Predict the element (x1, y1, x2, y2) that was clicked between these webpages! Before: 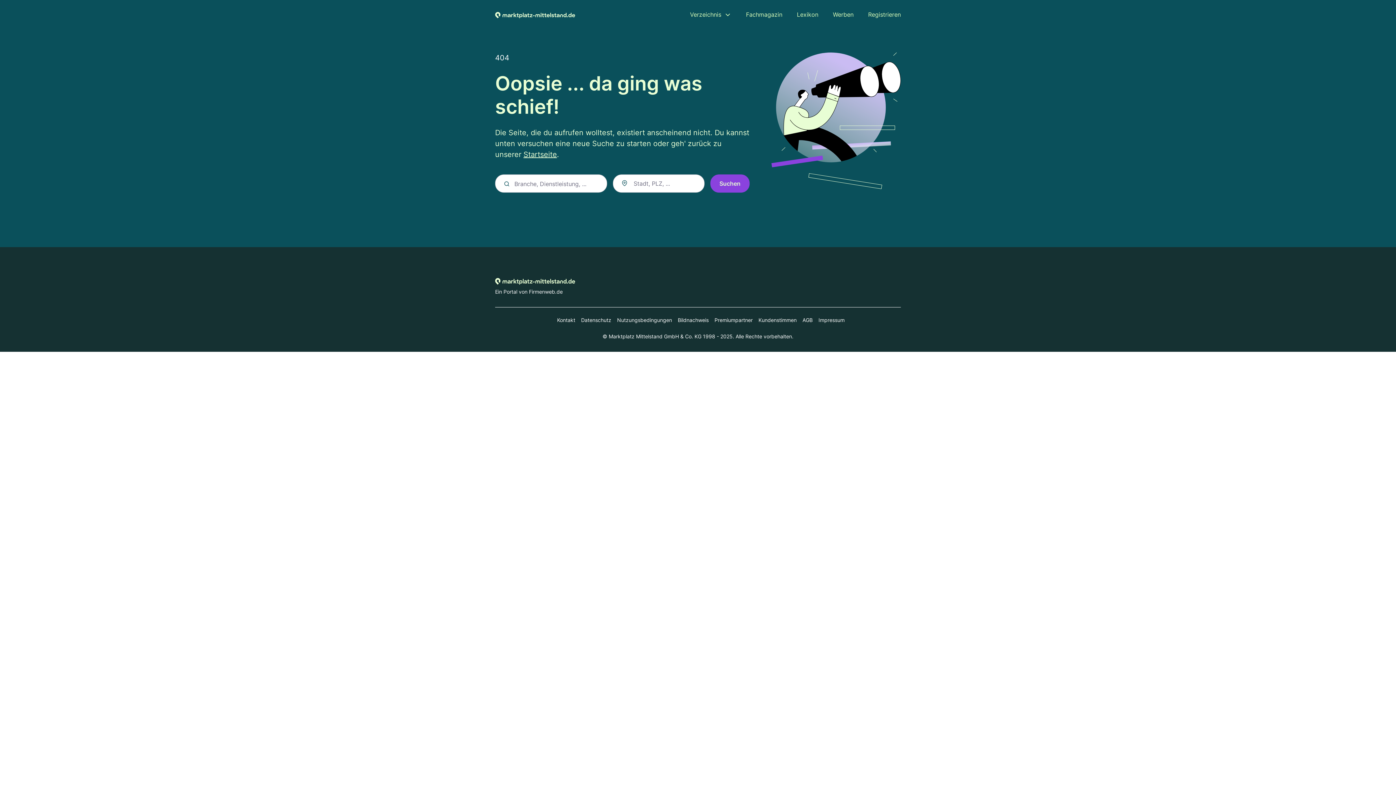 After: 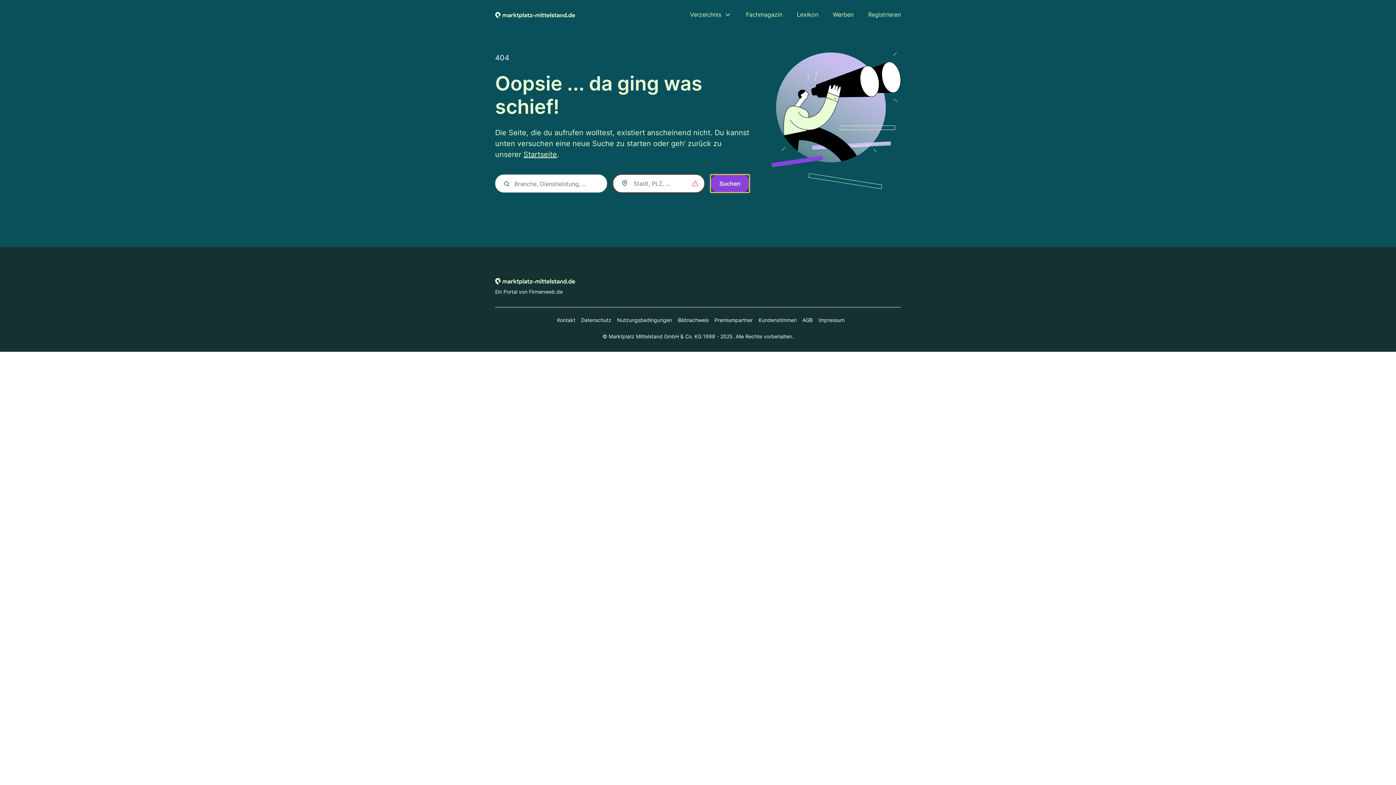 Action: bbox: (710, 174, 749, 192) label: Suchen